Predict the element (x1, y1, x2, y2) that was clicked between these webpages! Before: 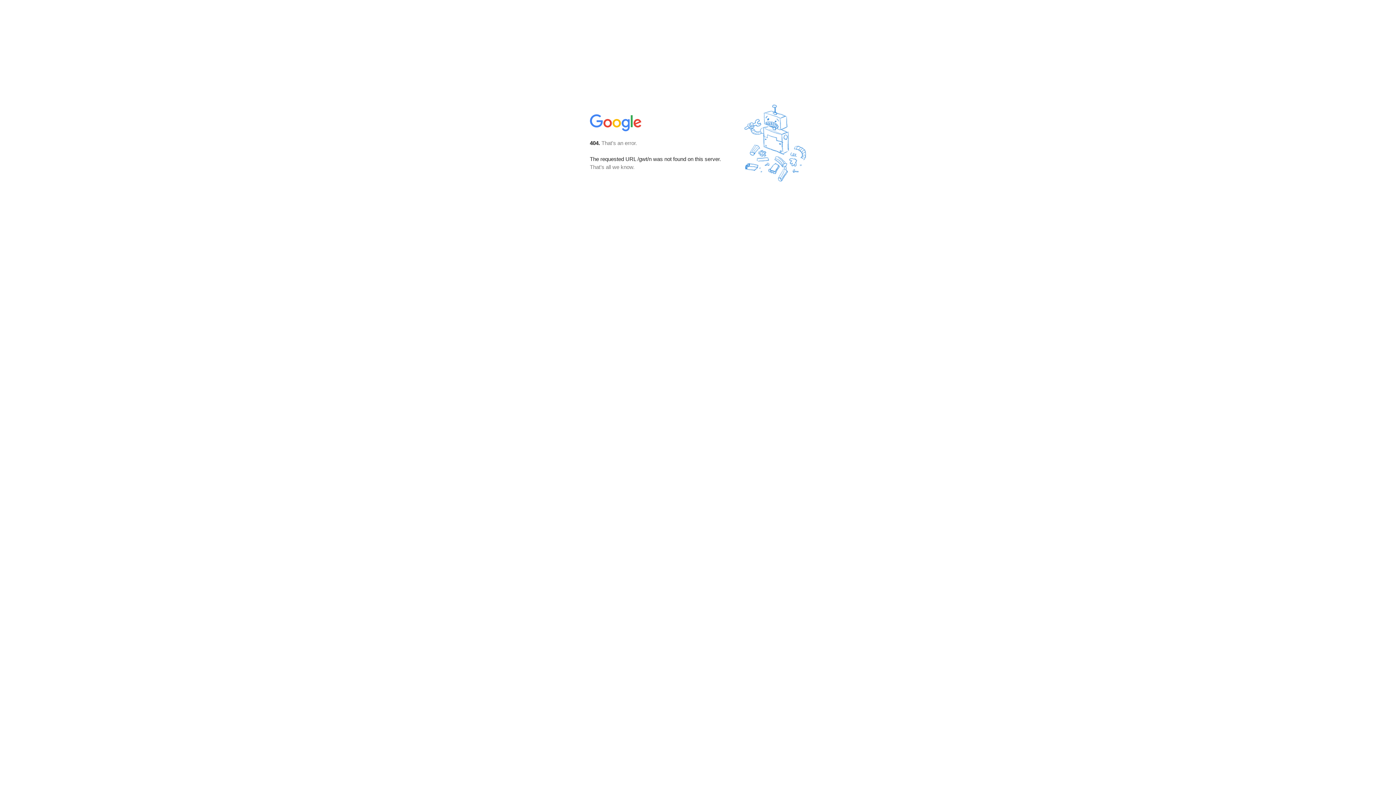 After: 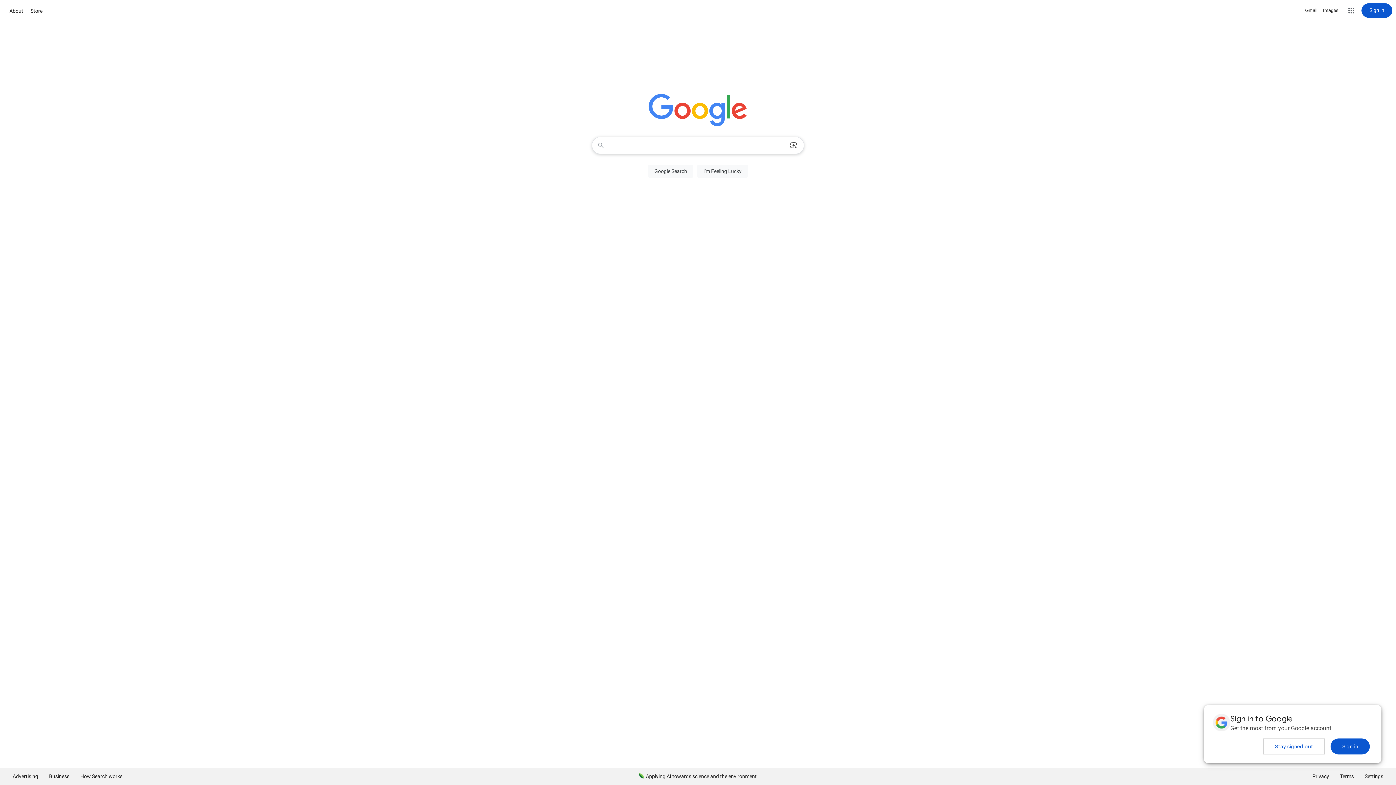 Action: bbox: (590, 127, 642, 134)